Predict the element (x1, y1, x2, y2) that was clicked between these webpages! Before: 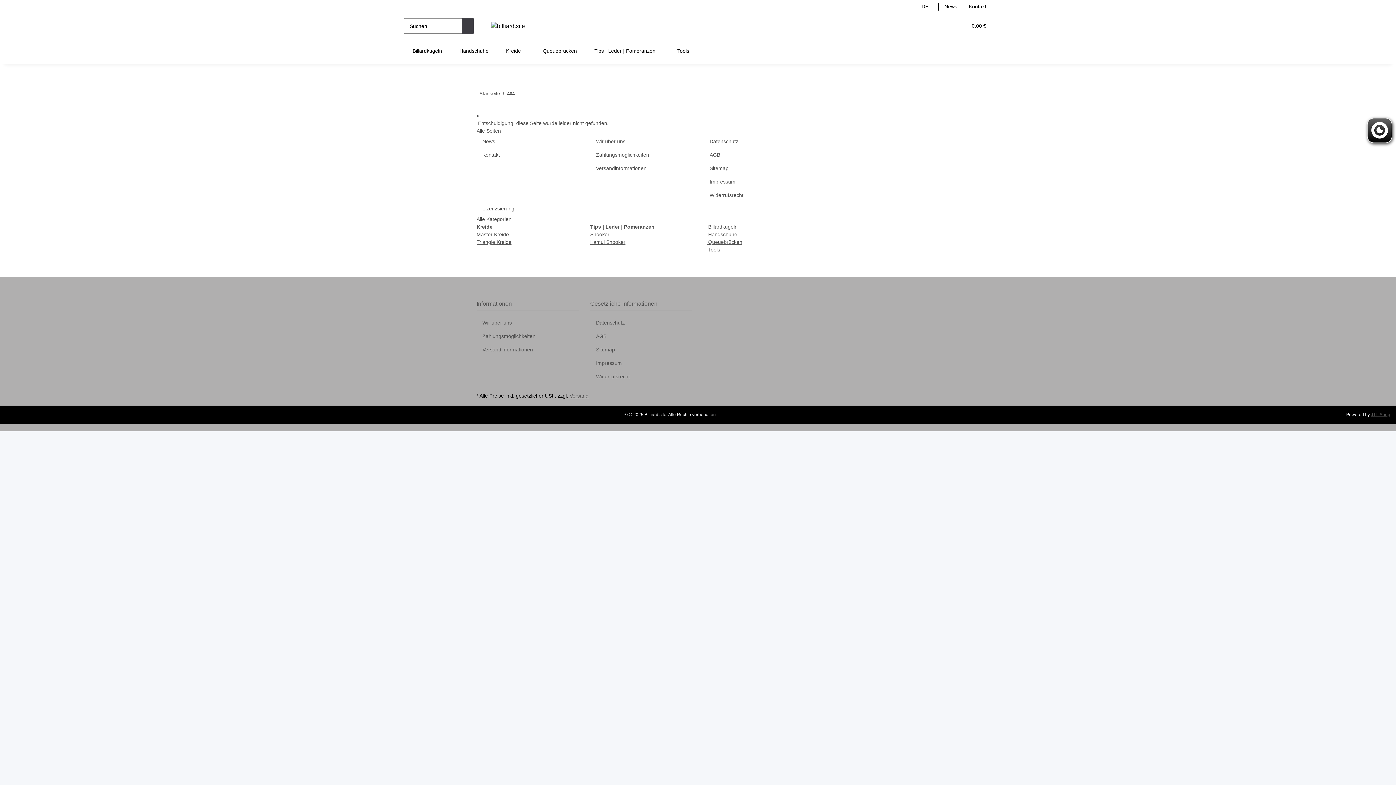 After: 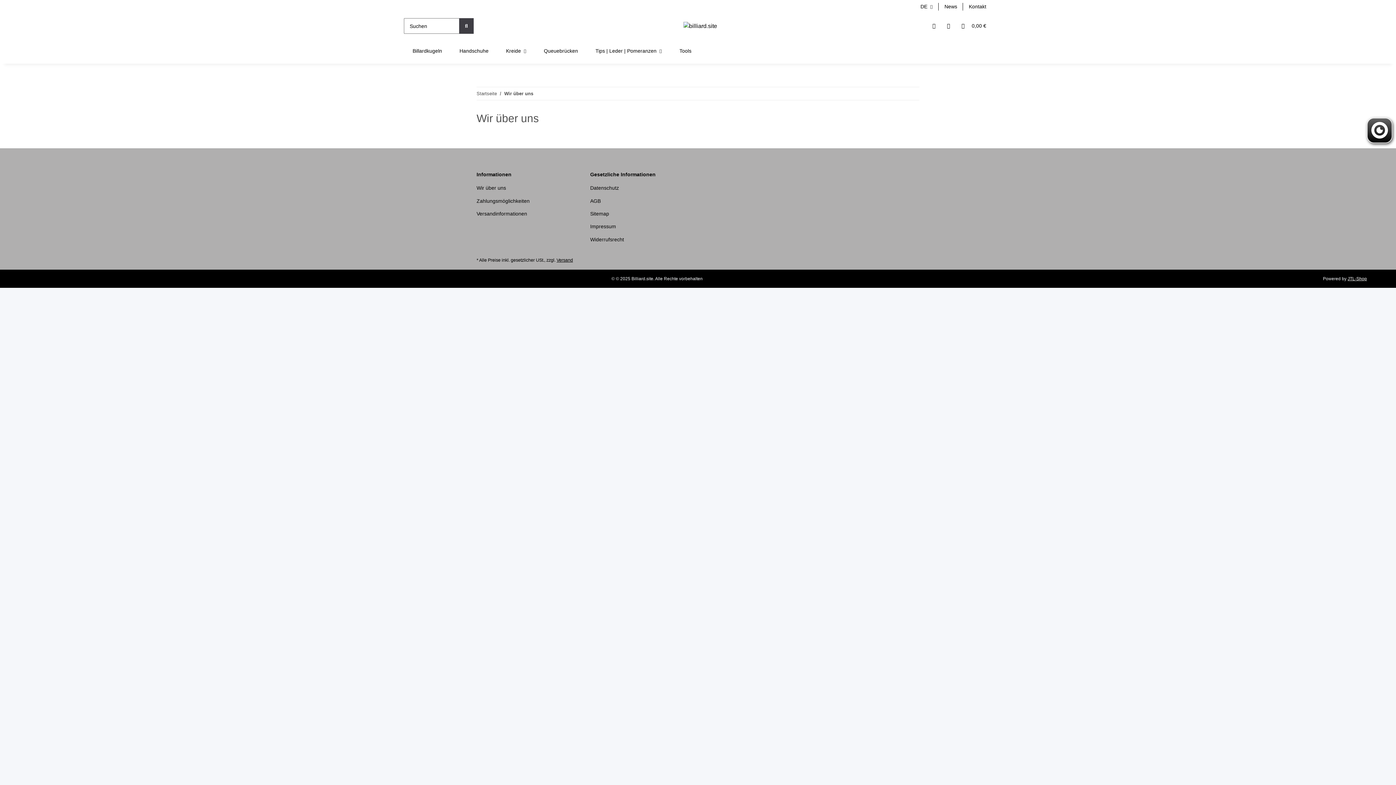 Action: bbox: (476, 316, 578, 329) label: Wir über uns